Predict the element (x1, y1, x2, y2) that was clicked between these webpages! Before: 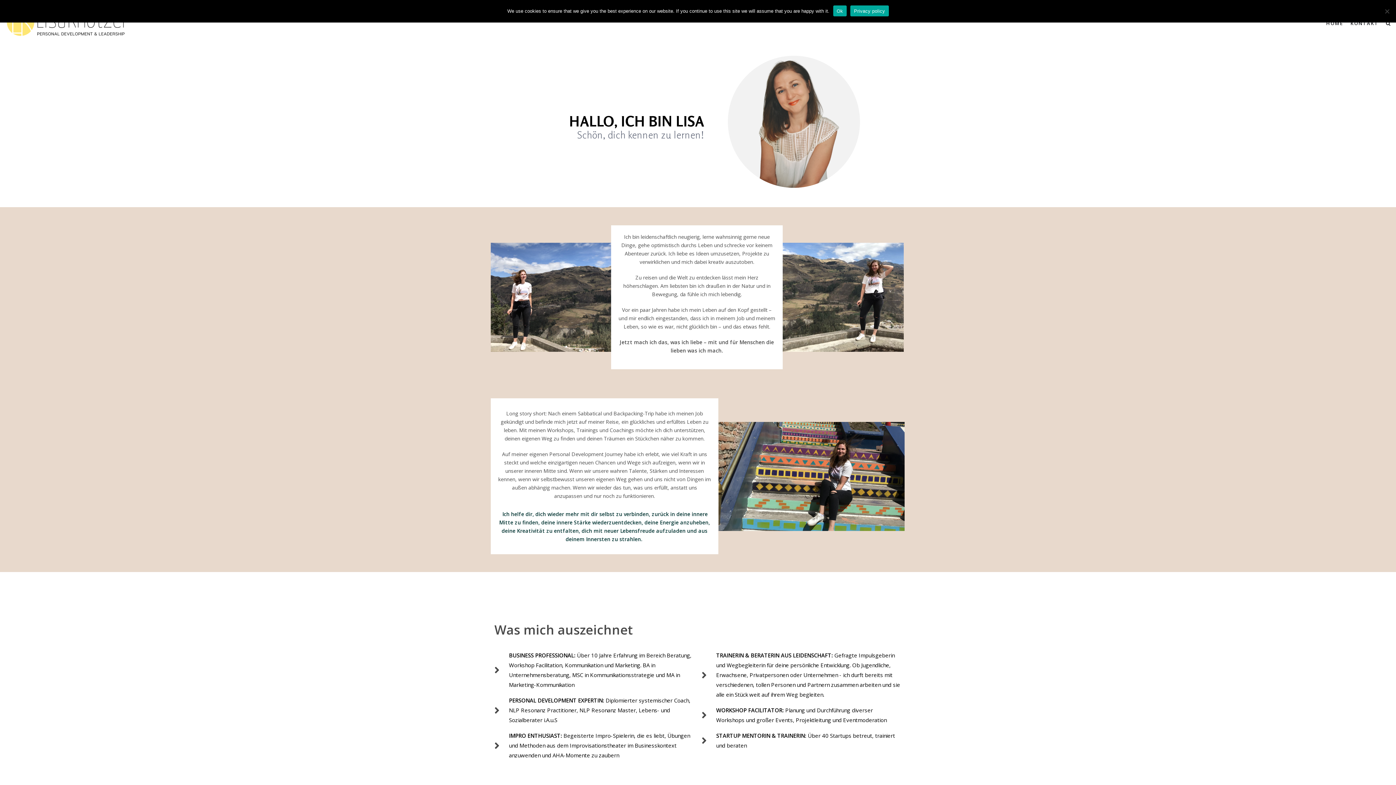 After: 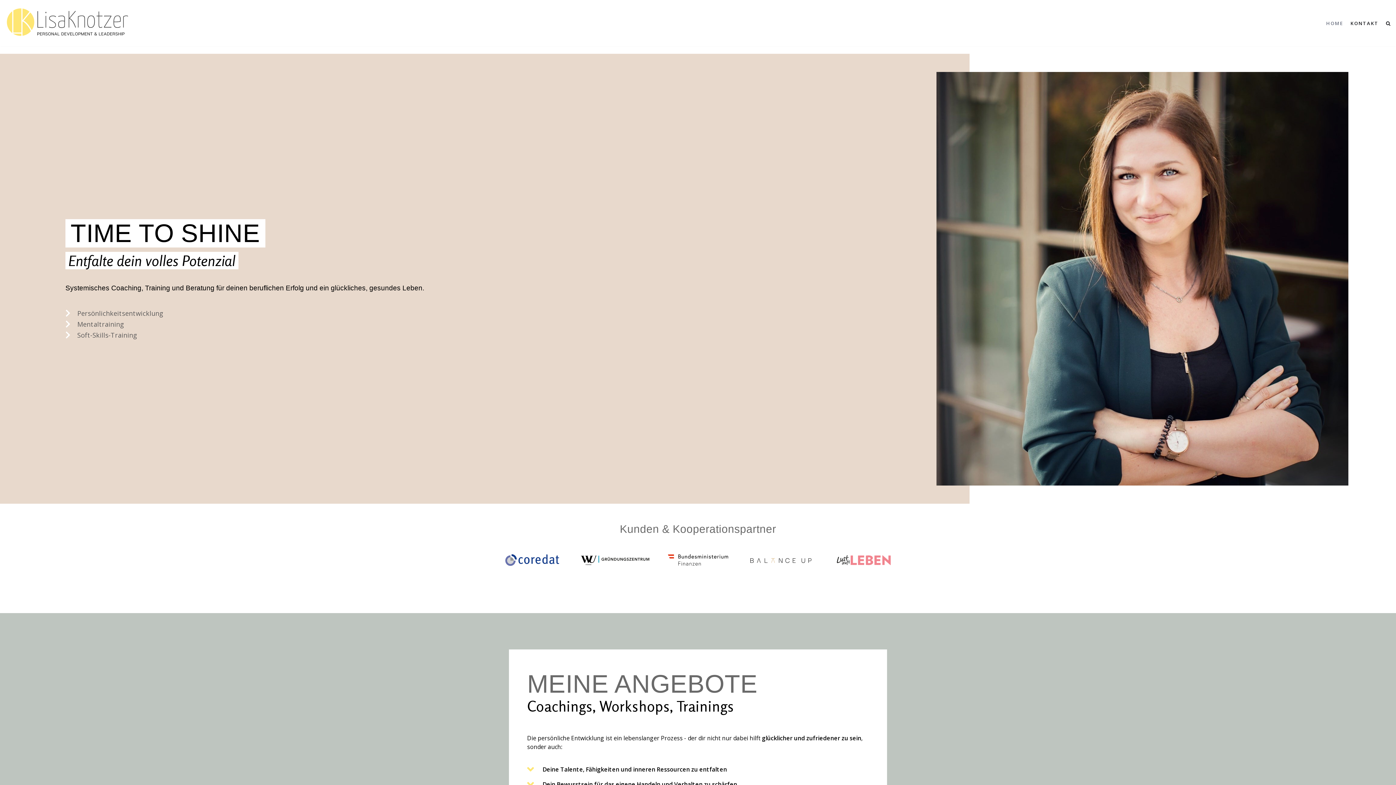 Action: bbox: (5, 4, 132, 41) label: Persönlichkeitsentwicklung & Coaching